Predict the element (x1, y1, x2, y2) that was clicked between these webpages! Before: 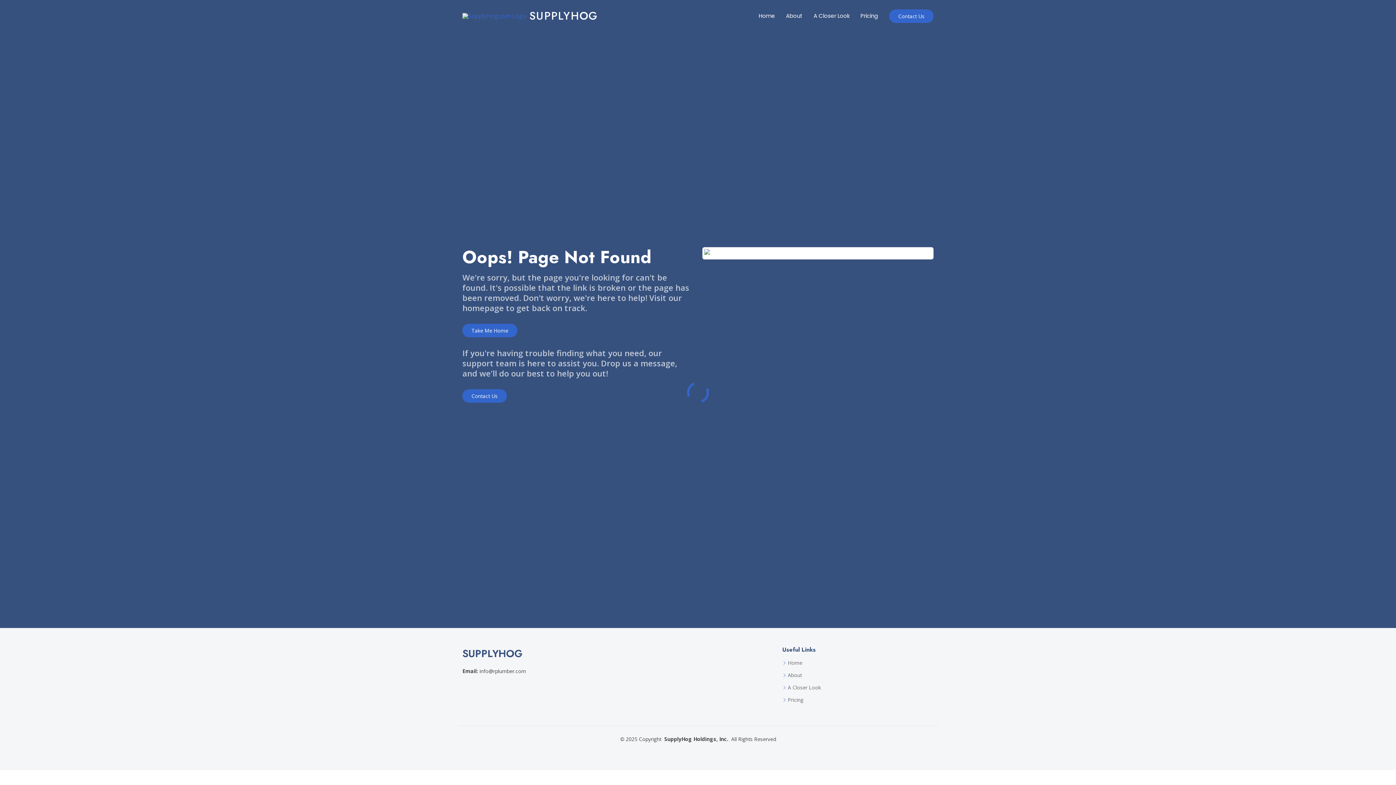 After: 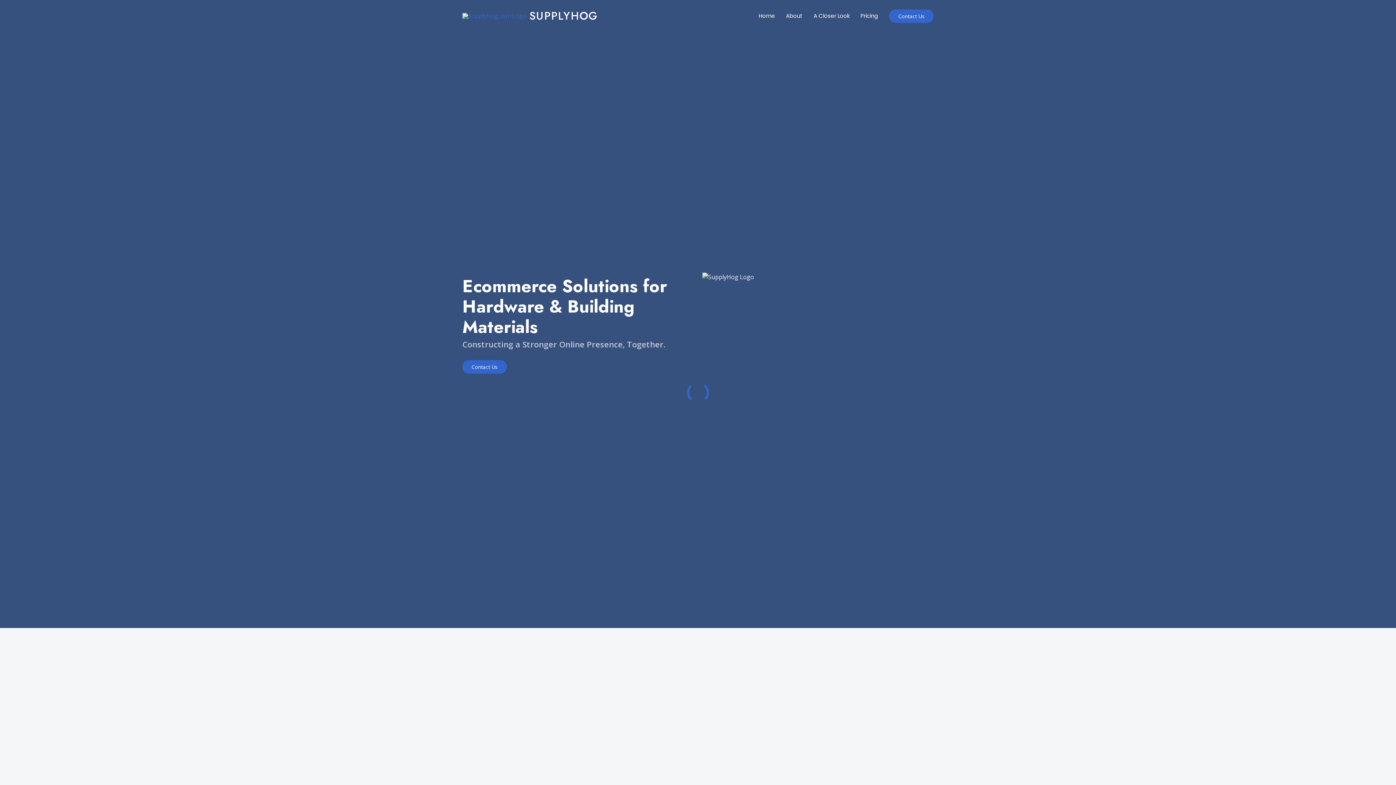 Action: label: Home bbox: (788, 660, 802, 665)